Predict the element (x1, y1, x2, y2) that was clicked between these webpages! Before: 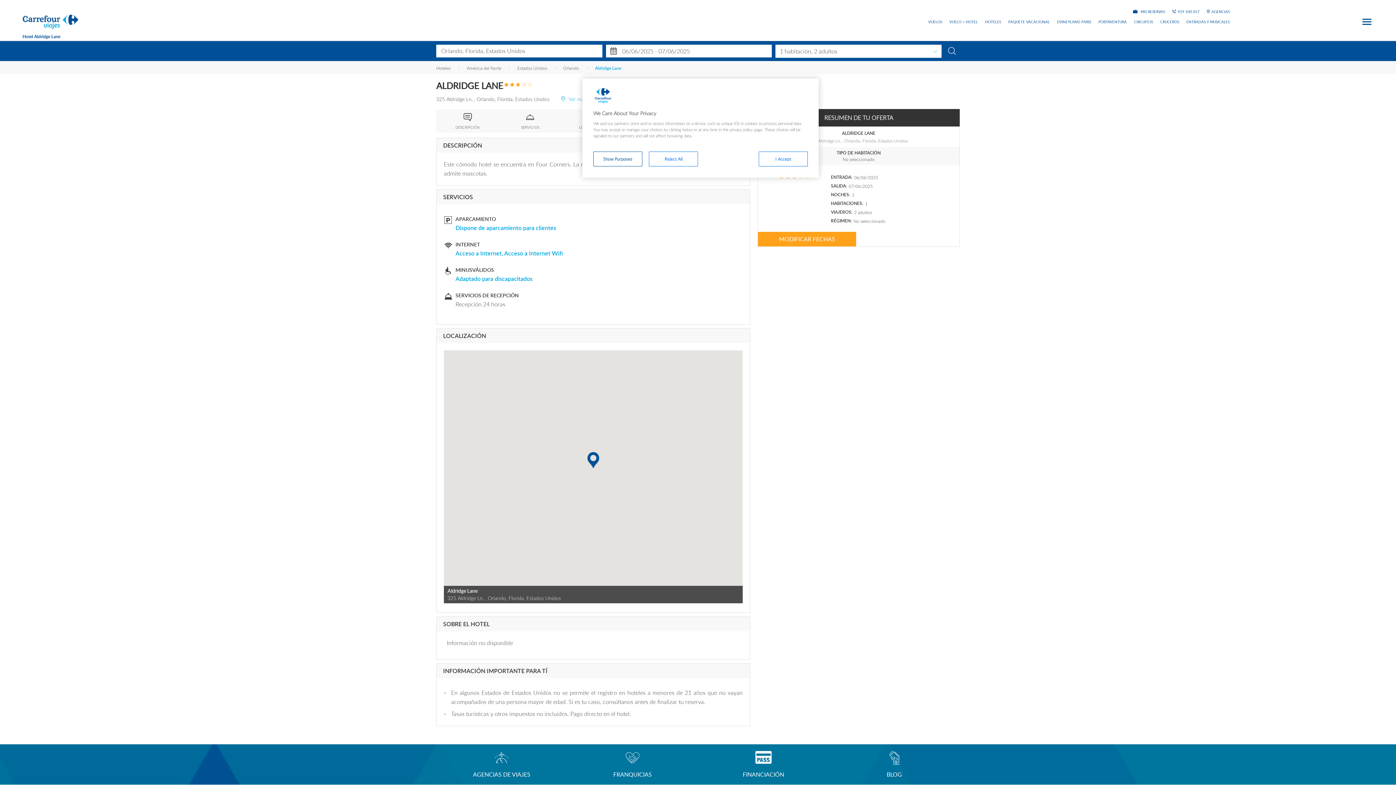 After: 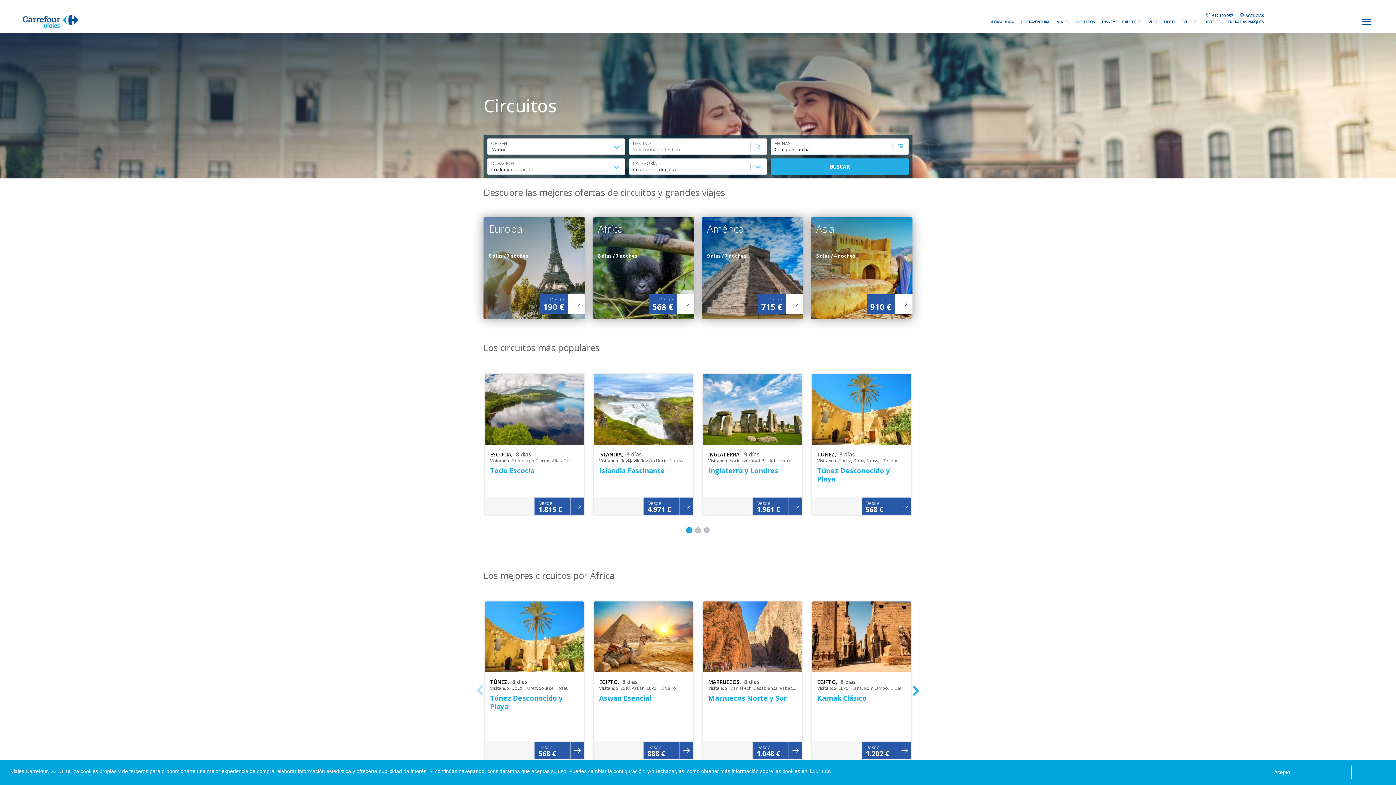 Action: bbox: (1134, 20, 1153, 23) label: CIRCUITOS